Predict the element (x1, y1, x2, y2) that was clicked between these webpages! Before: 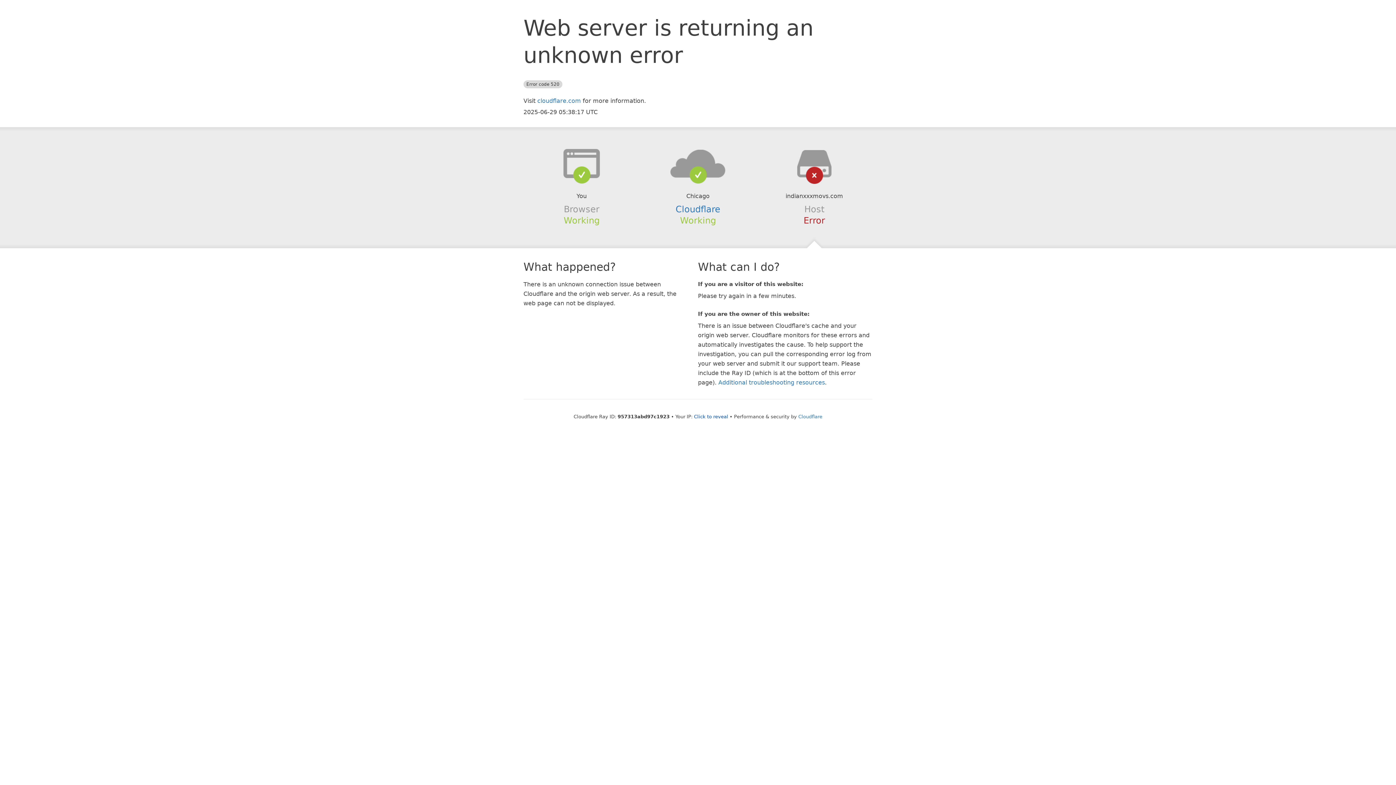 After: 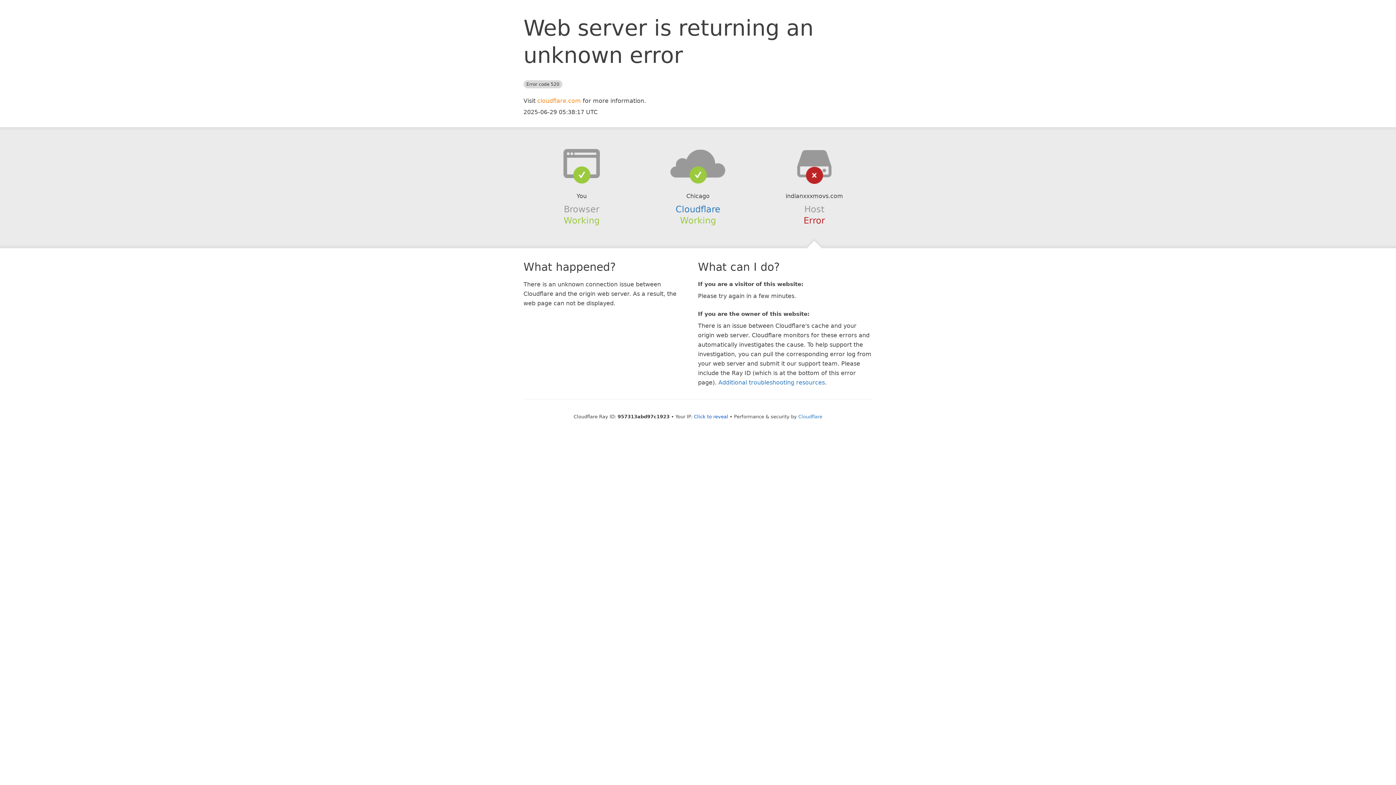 Action: bbox: (537, 97, 581, 104) label: cloudflare.com